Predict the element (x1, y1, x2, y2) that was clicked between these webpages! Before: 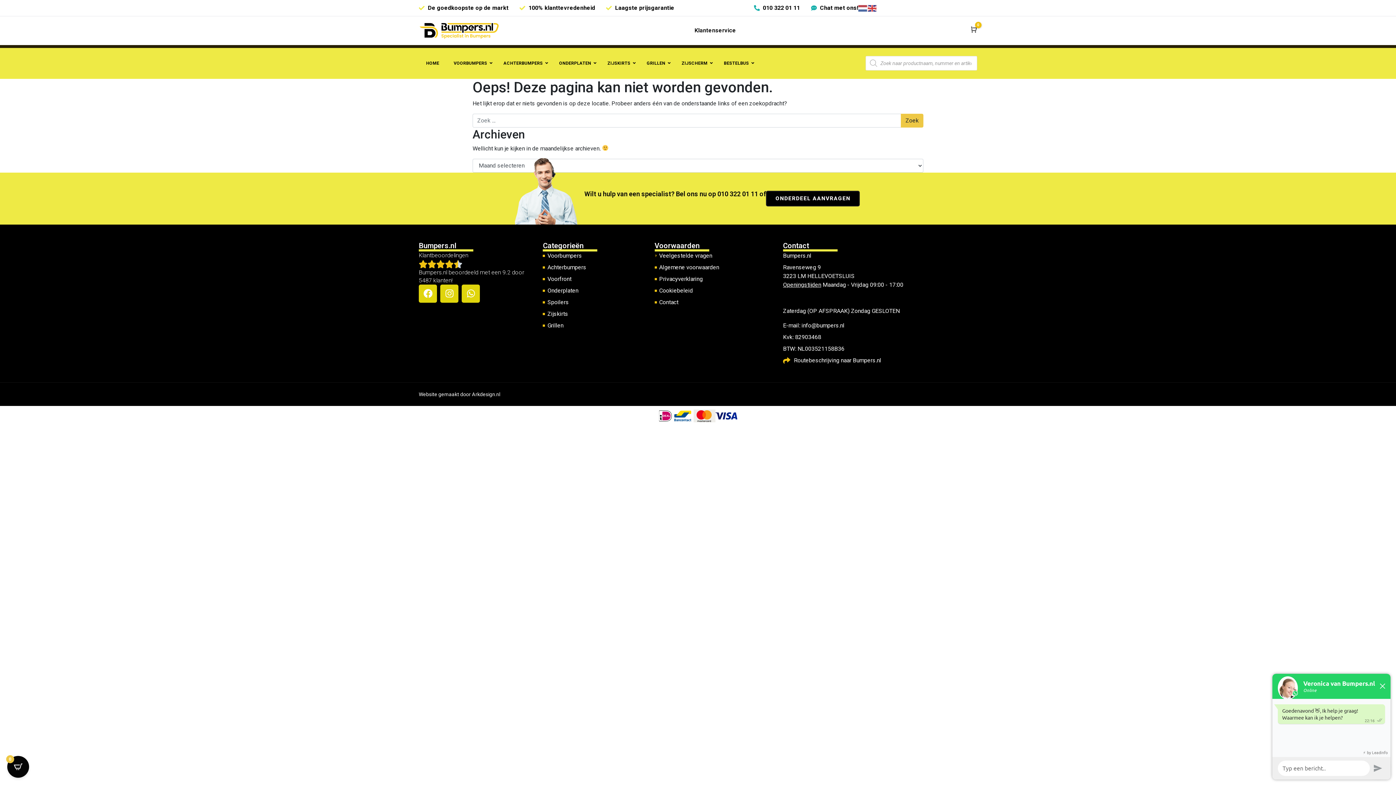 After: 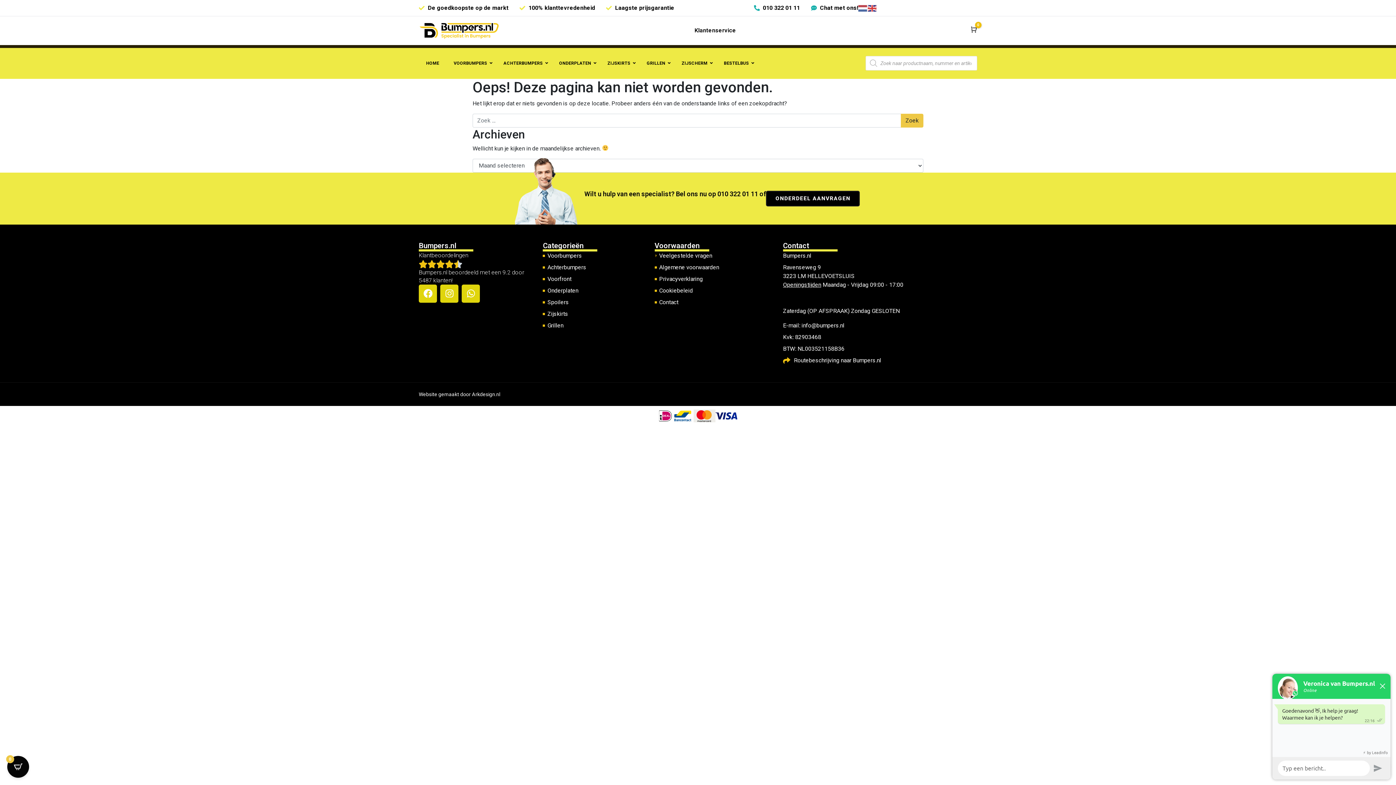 Action: bbox: (472, 391, 500, 397) label: Arkdesign.nl